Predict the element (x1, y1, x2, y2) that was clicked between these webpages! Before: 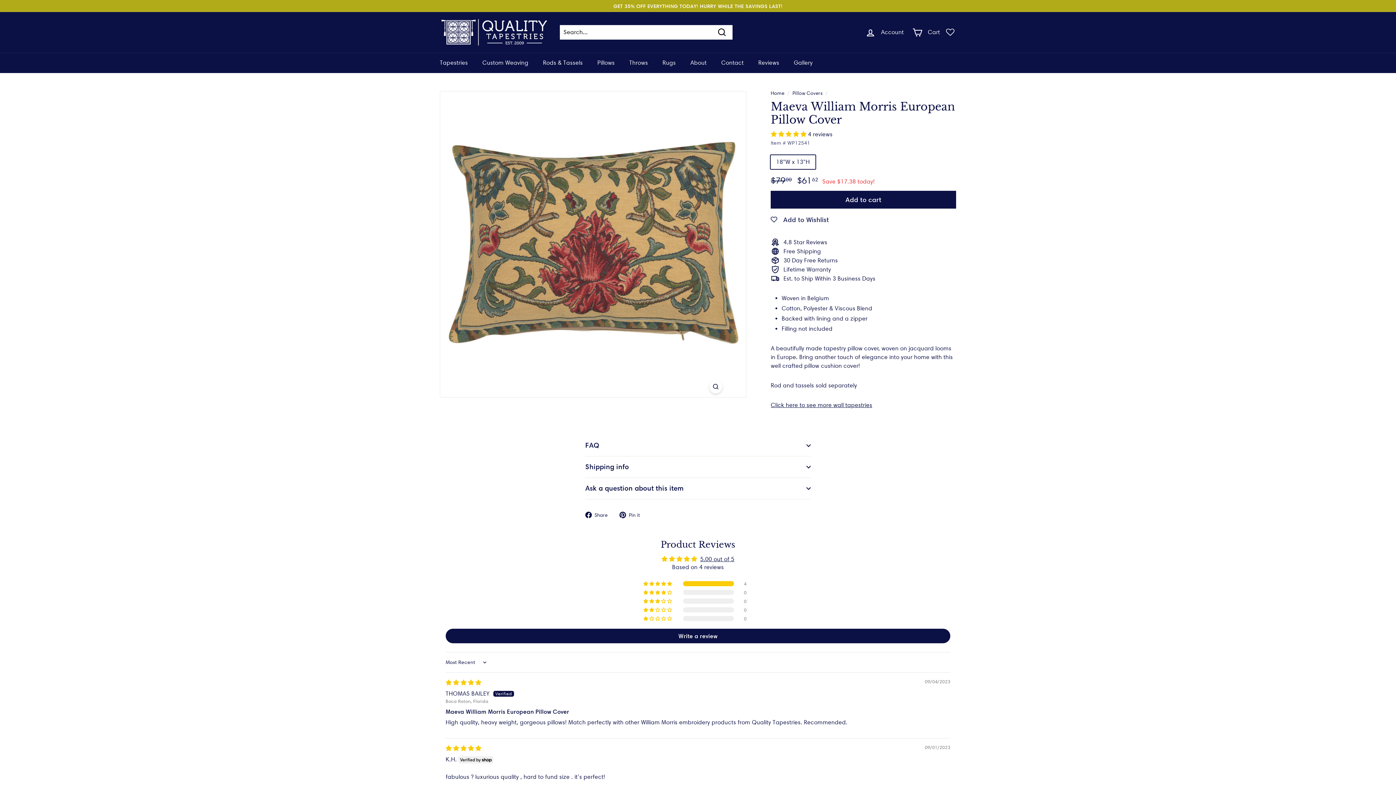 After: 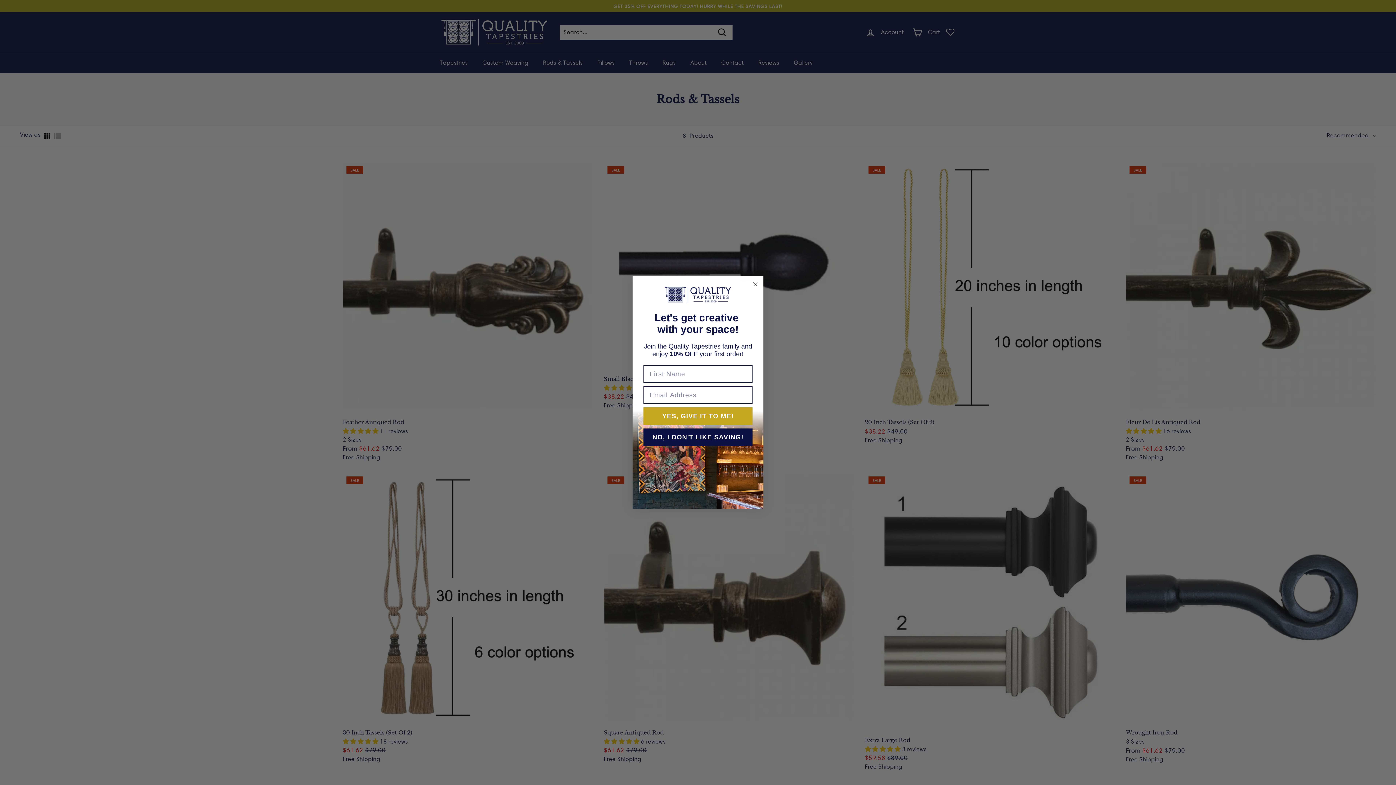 Action: label: Rods & Tassels bbox: (535, 52, 590, 73)